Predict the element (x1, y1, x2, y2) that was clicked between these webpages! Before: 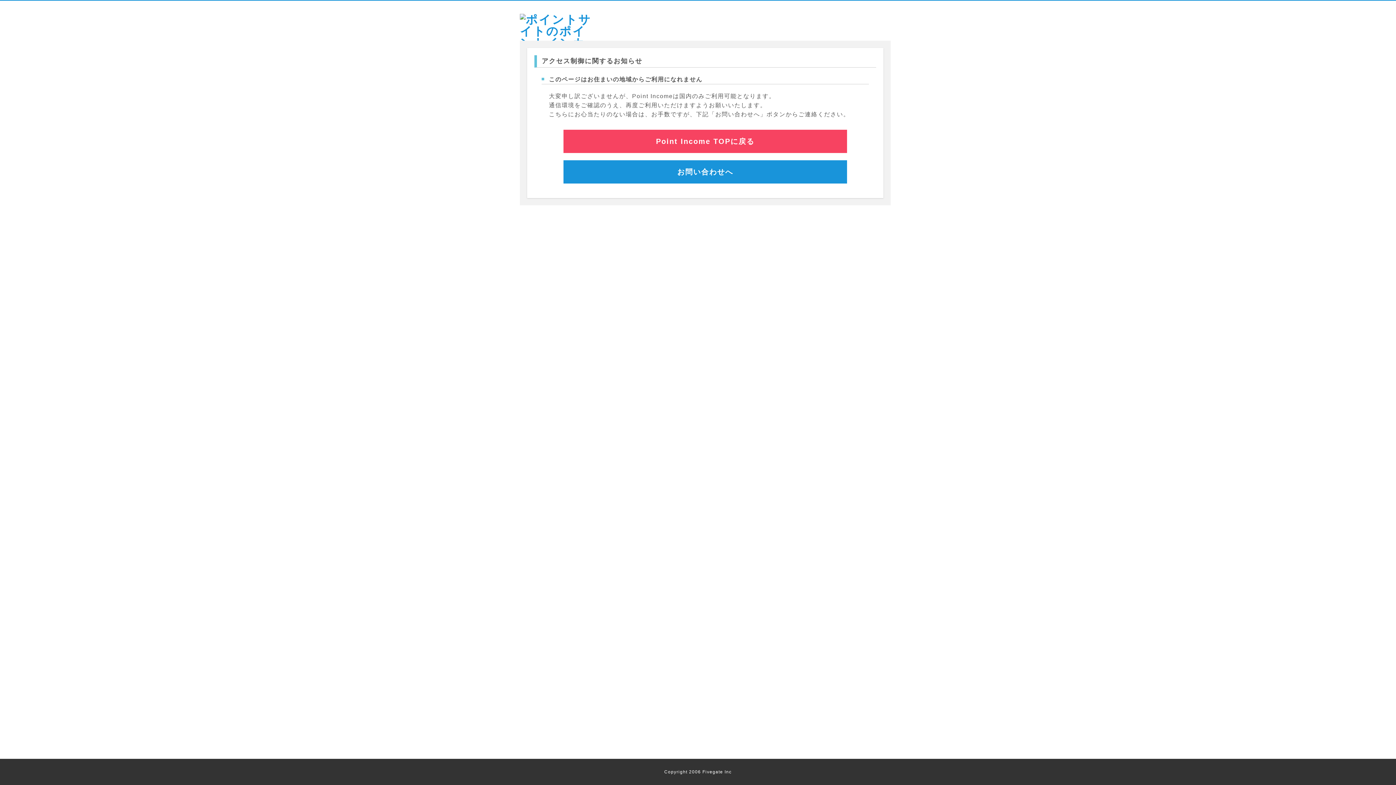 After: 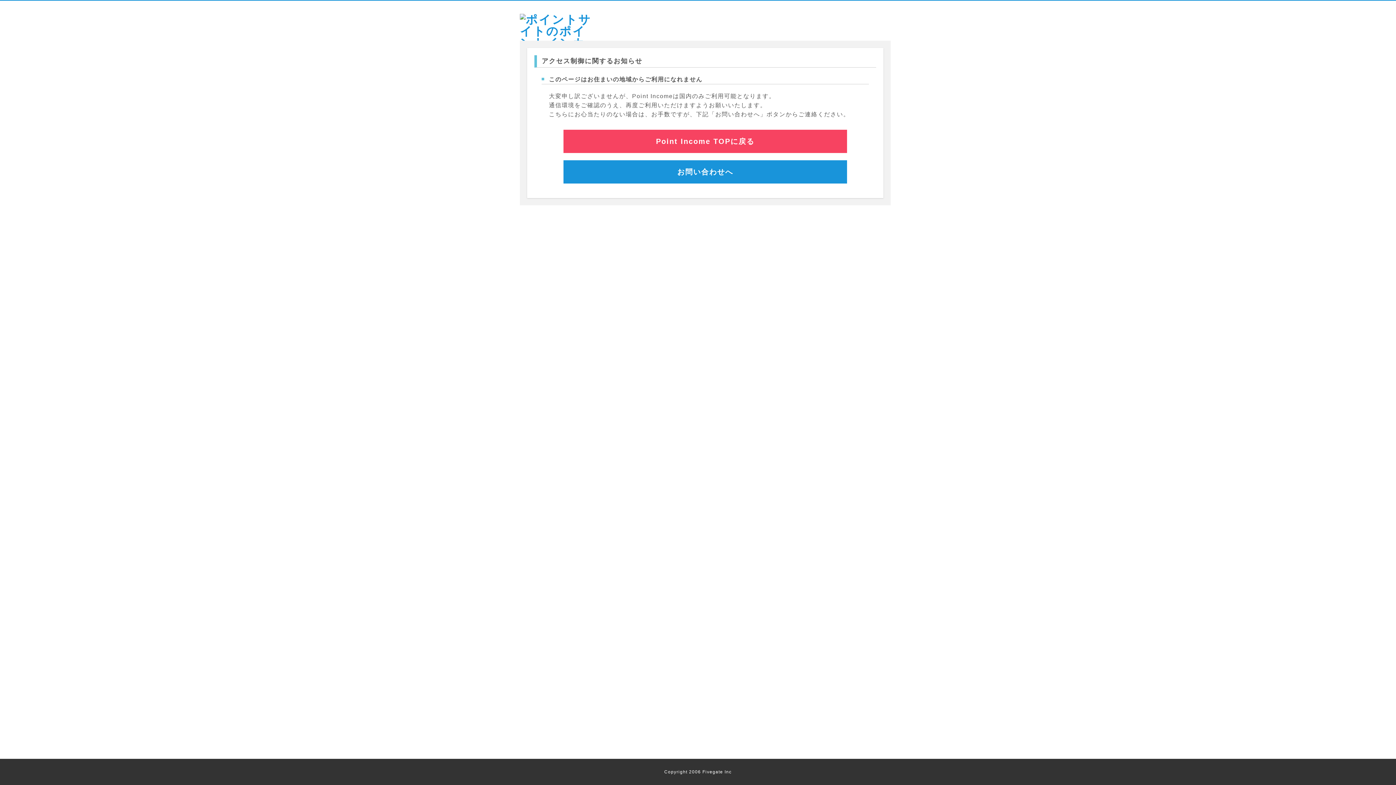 Action: bbox: (520, 13, 596, 60)